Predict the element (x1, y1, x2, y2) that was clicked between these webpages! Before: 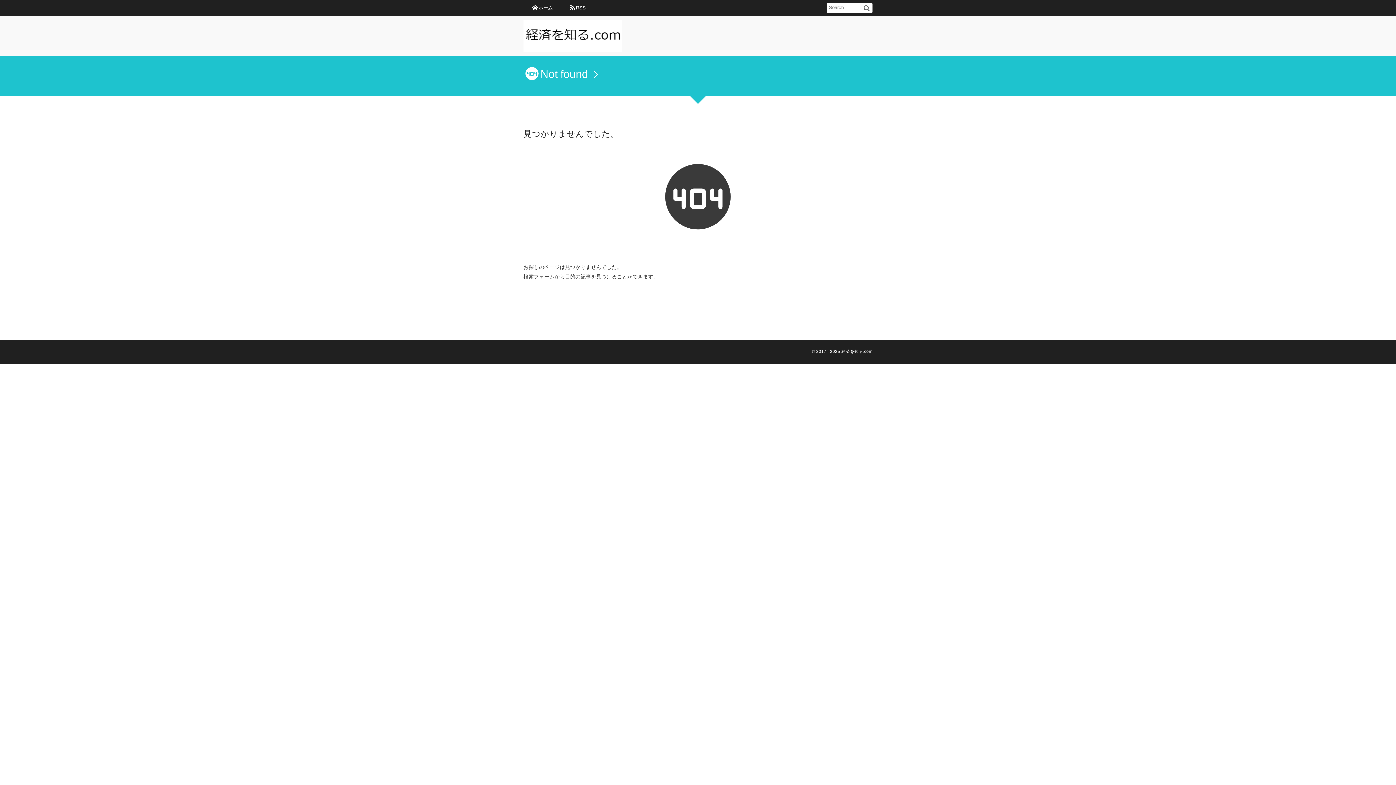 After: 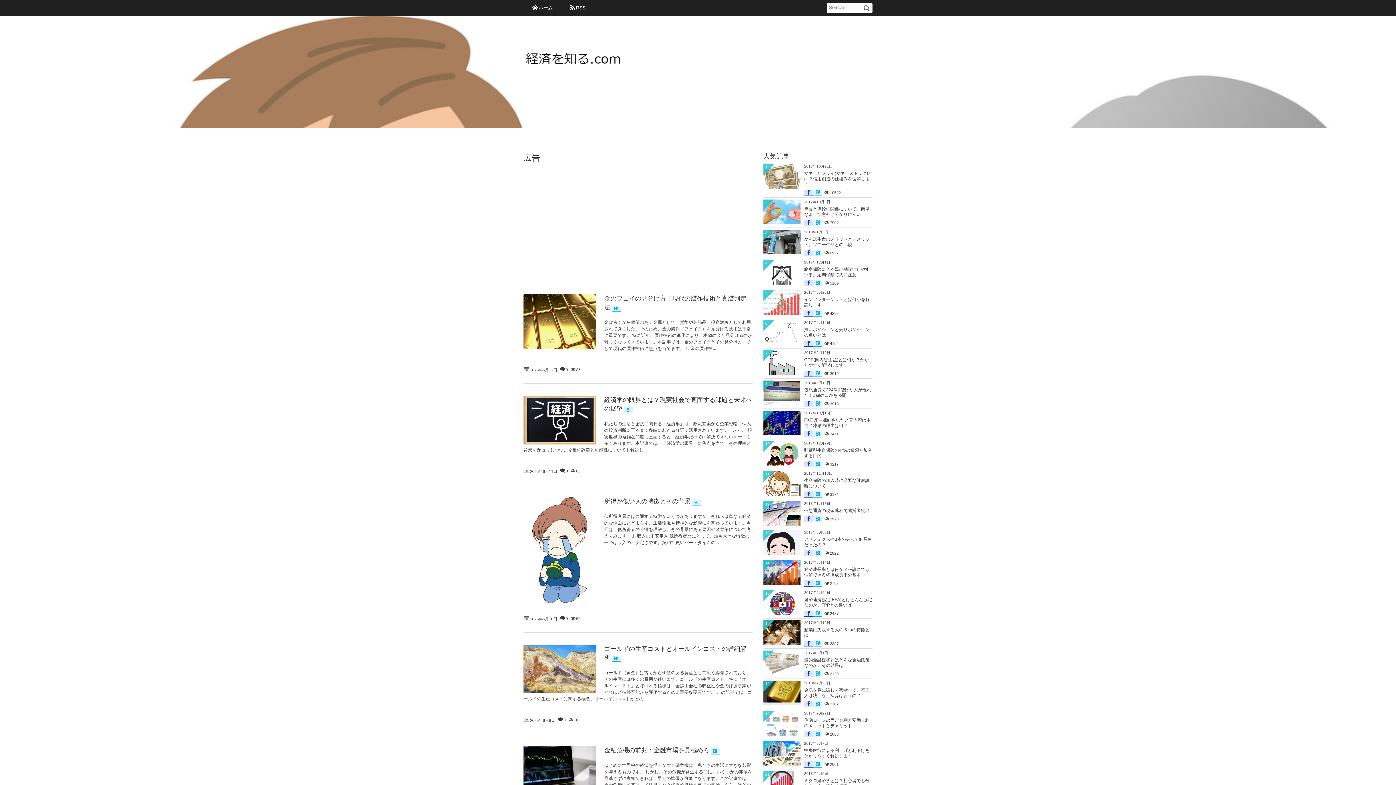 Action: bbox: (523, 24, 621, 51)